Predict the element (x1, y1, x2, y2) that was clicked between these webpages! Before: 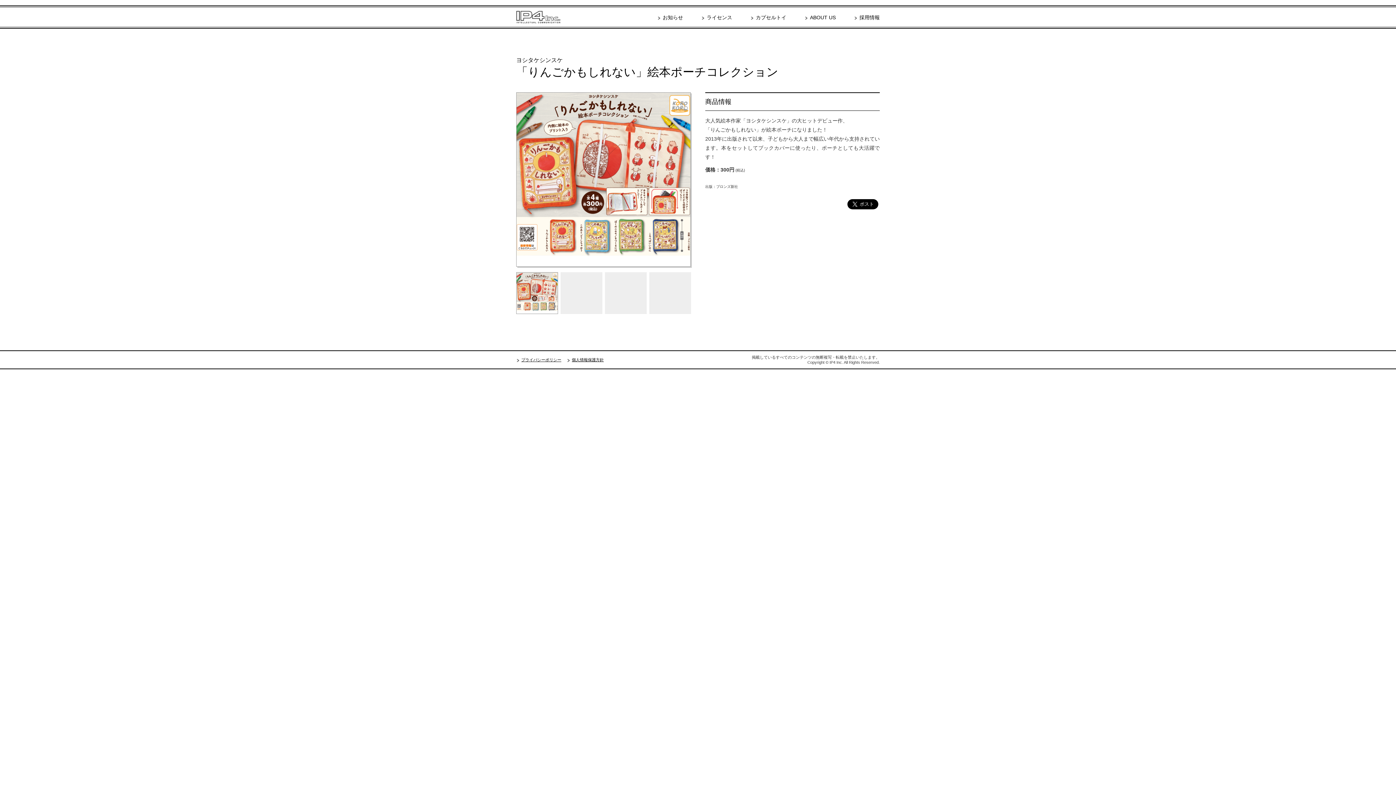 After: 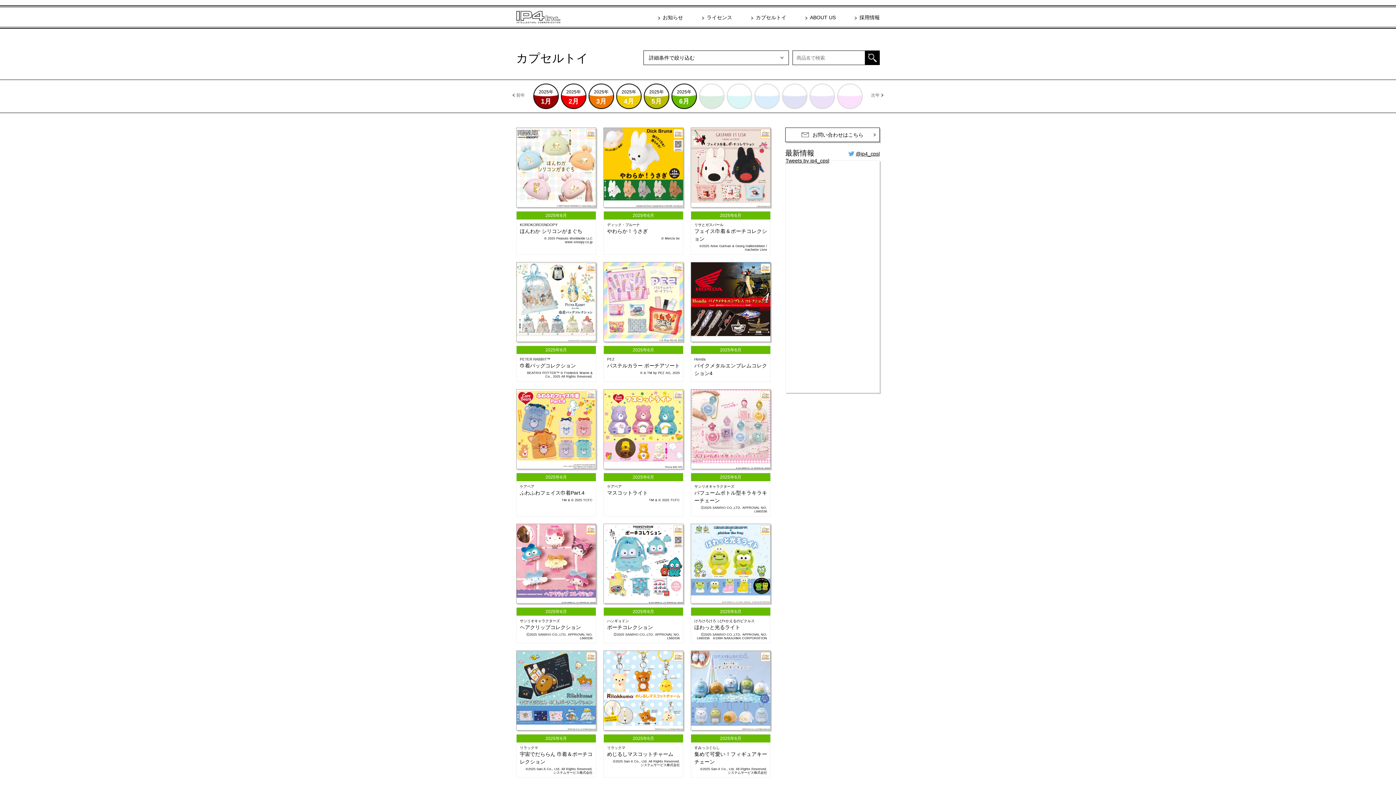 Action: bbox: (750, 14, 786, 20) label: カプセルトイ